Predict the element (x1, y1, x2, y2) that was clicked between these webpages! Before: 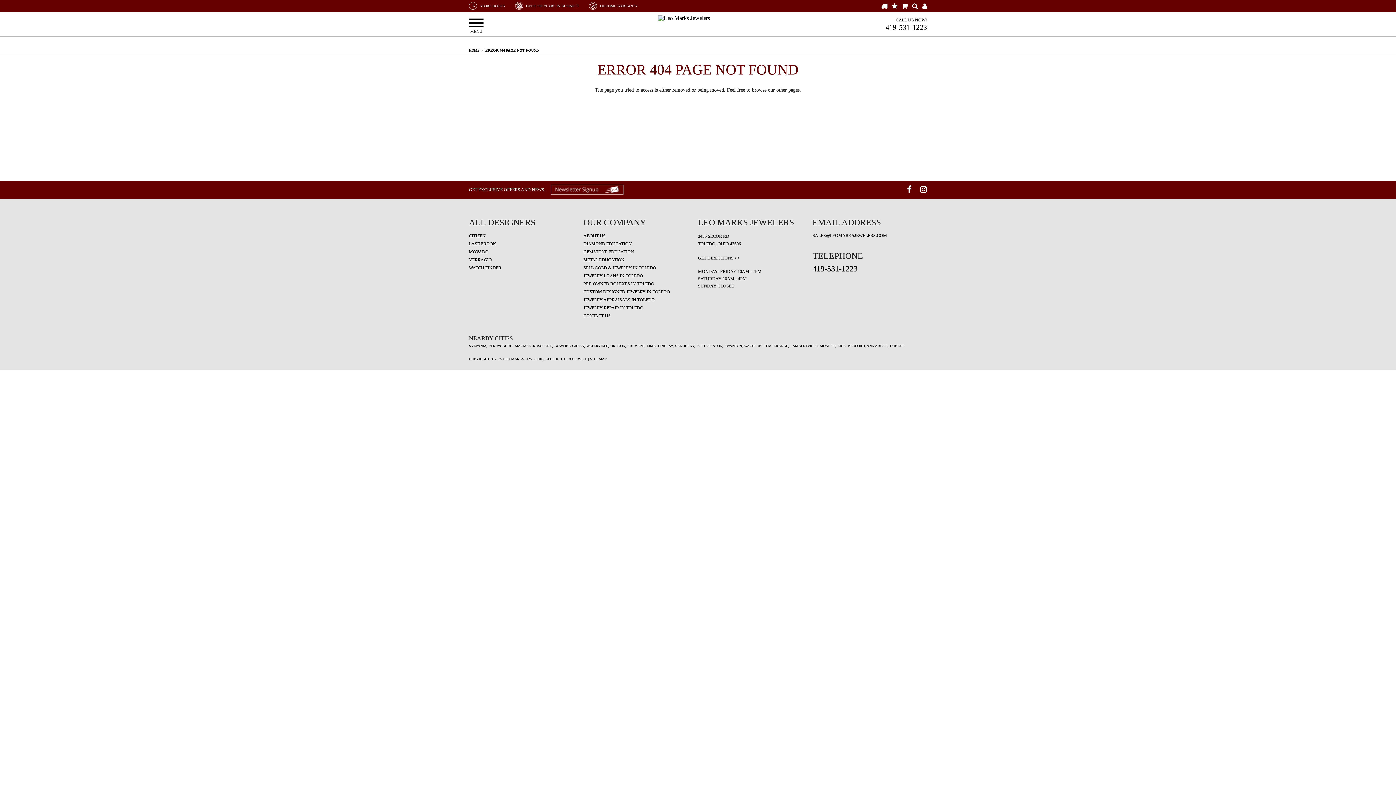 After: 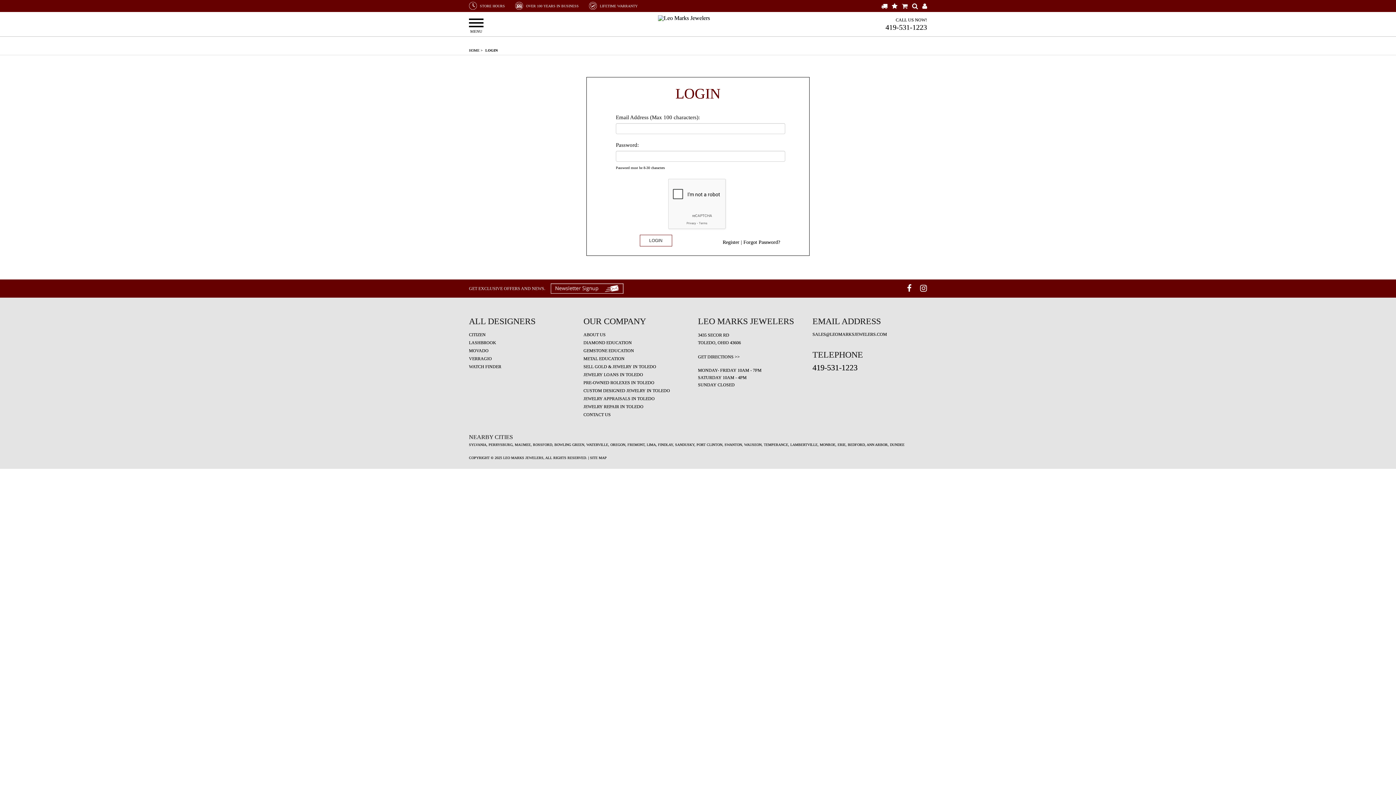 Action: bbox: (892, 3, 897, 9)